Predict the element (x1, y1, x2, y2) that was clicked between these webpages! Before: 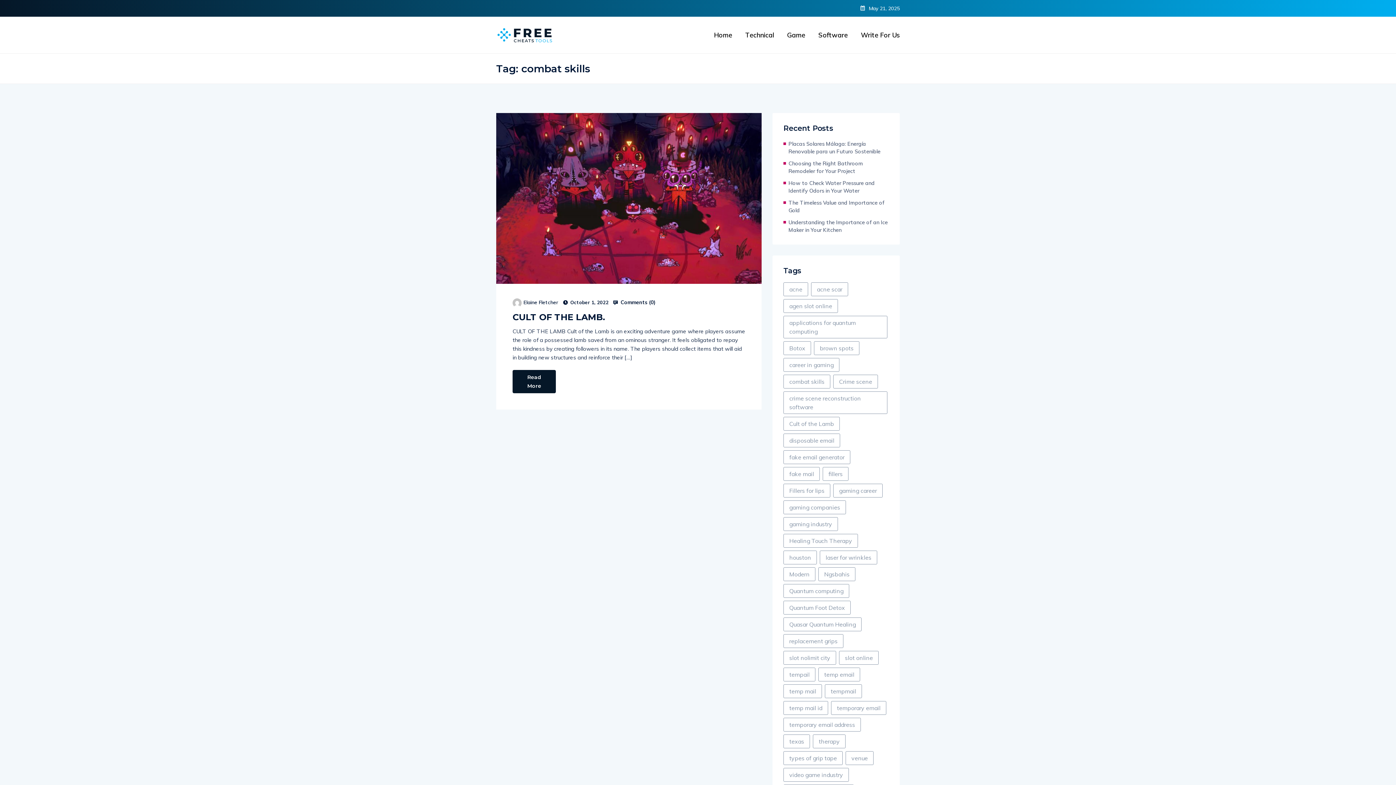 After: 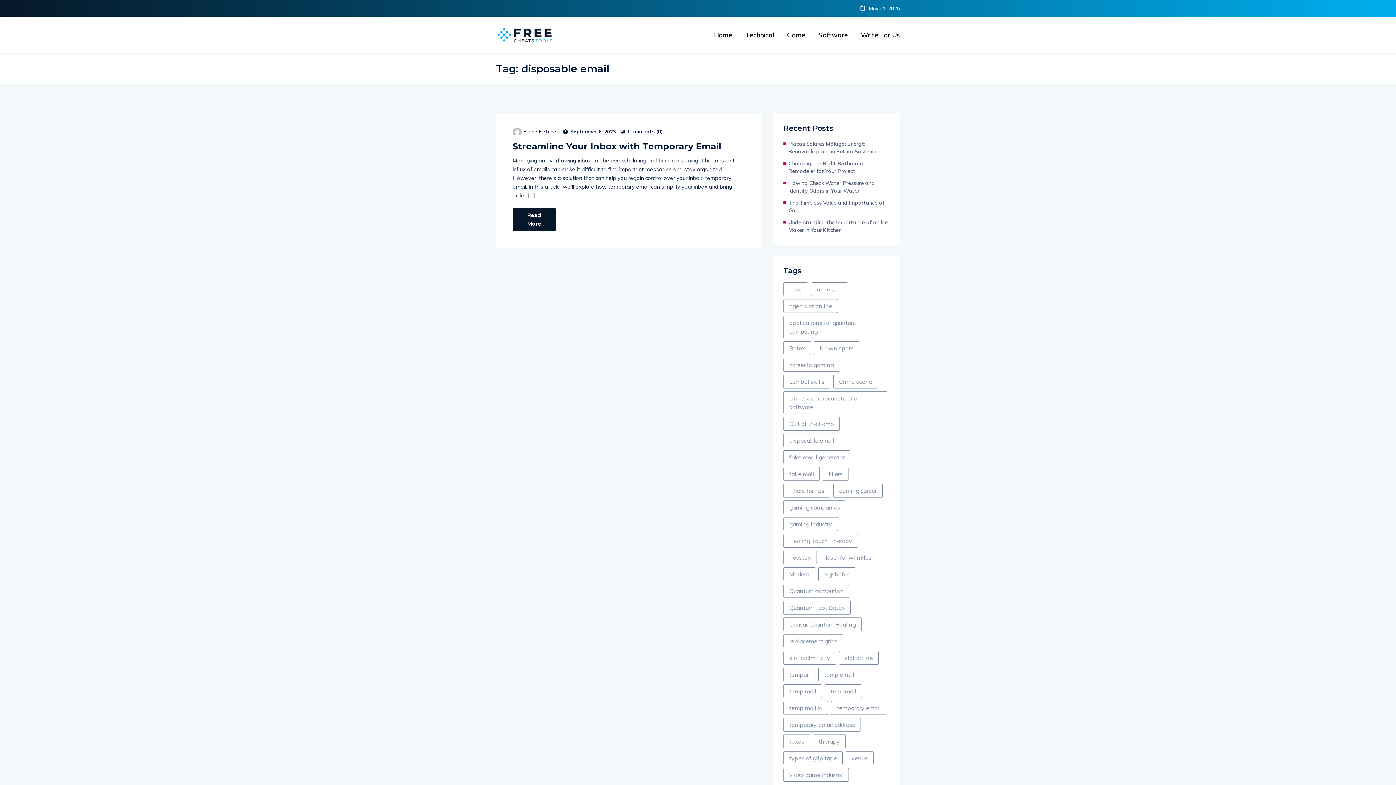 Action: bbox: (783, 433, 840, 447) label: disposable email (1 item)